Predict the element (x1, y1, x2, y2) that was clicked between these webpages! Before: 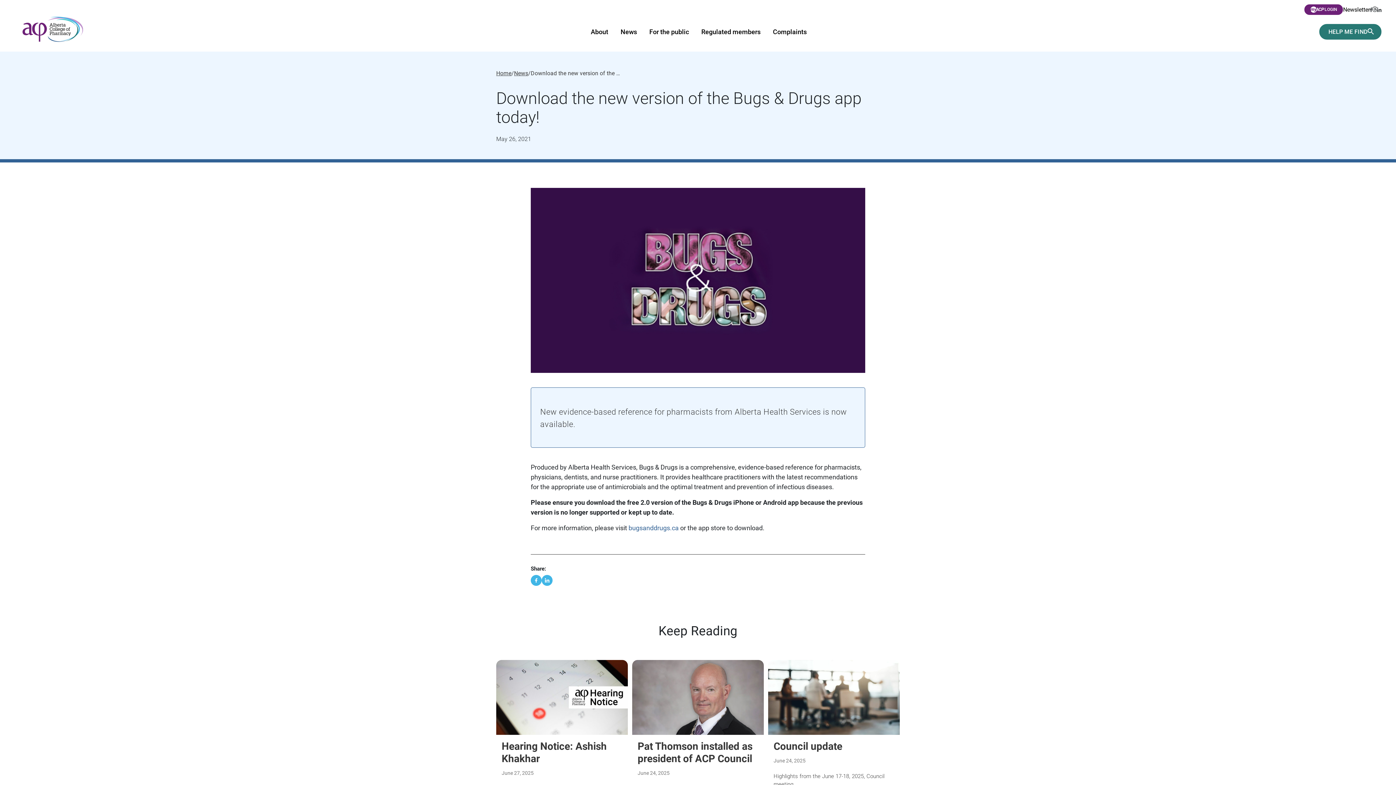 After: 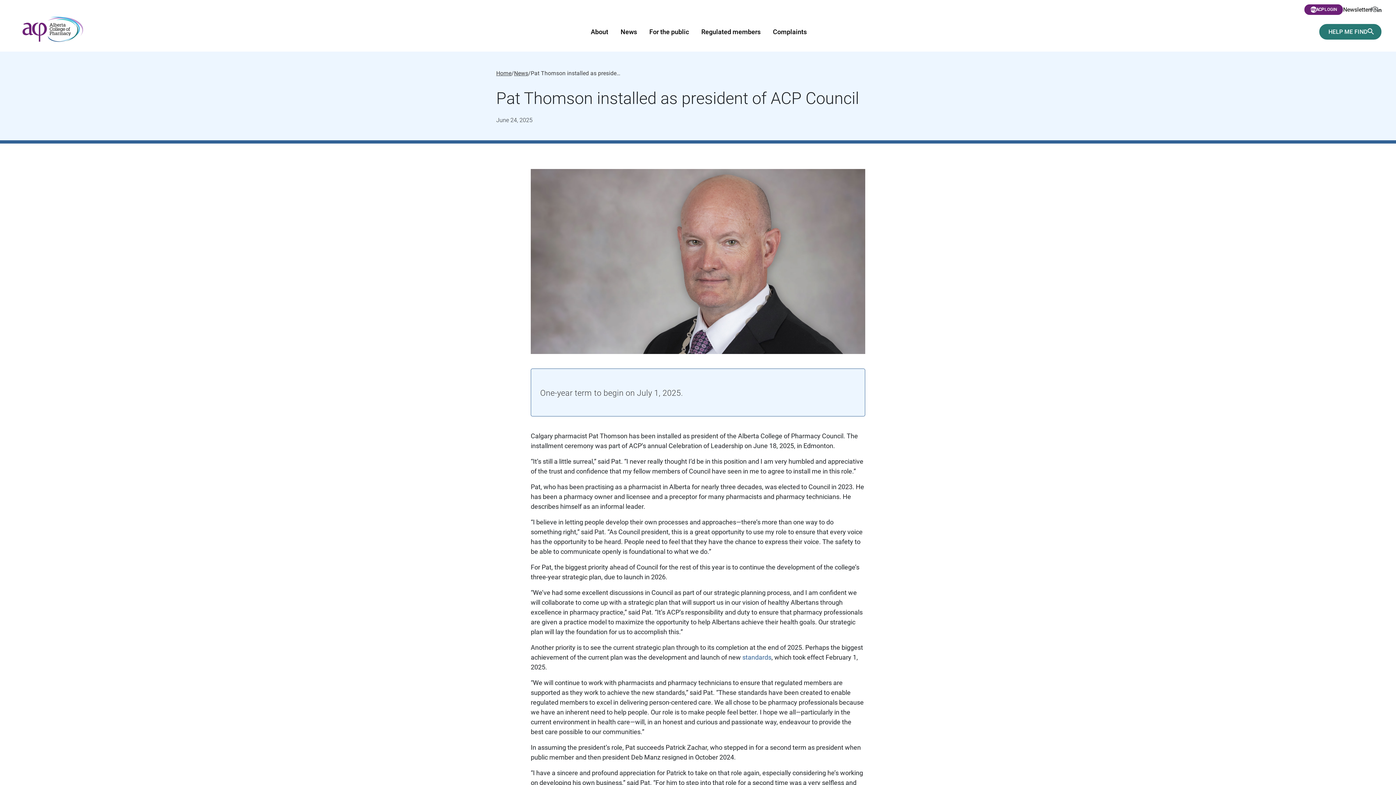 Action: label: Pat Thomson installed as president of ACP Council
June 24, 2025

One-year term to begin on July 1, 2025.

Read more ➞ bbox: (632, 660, 764, 814)